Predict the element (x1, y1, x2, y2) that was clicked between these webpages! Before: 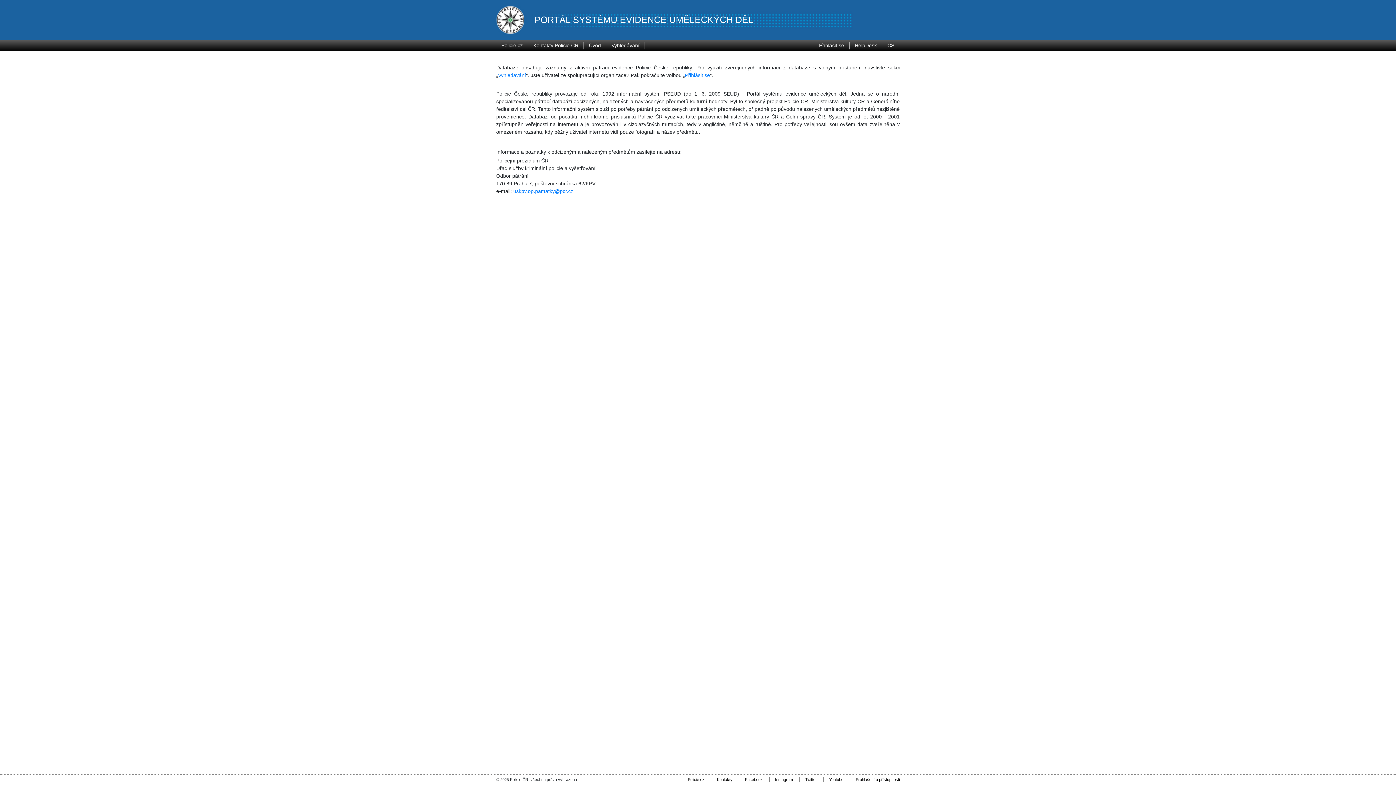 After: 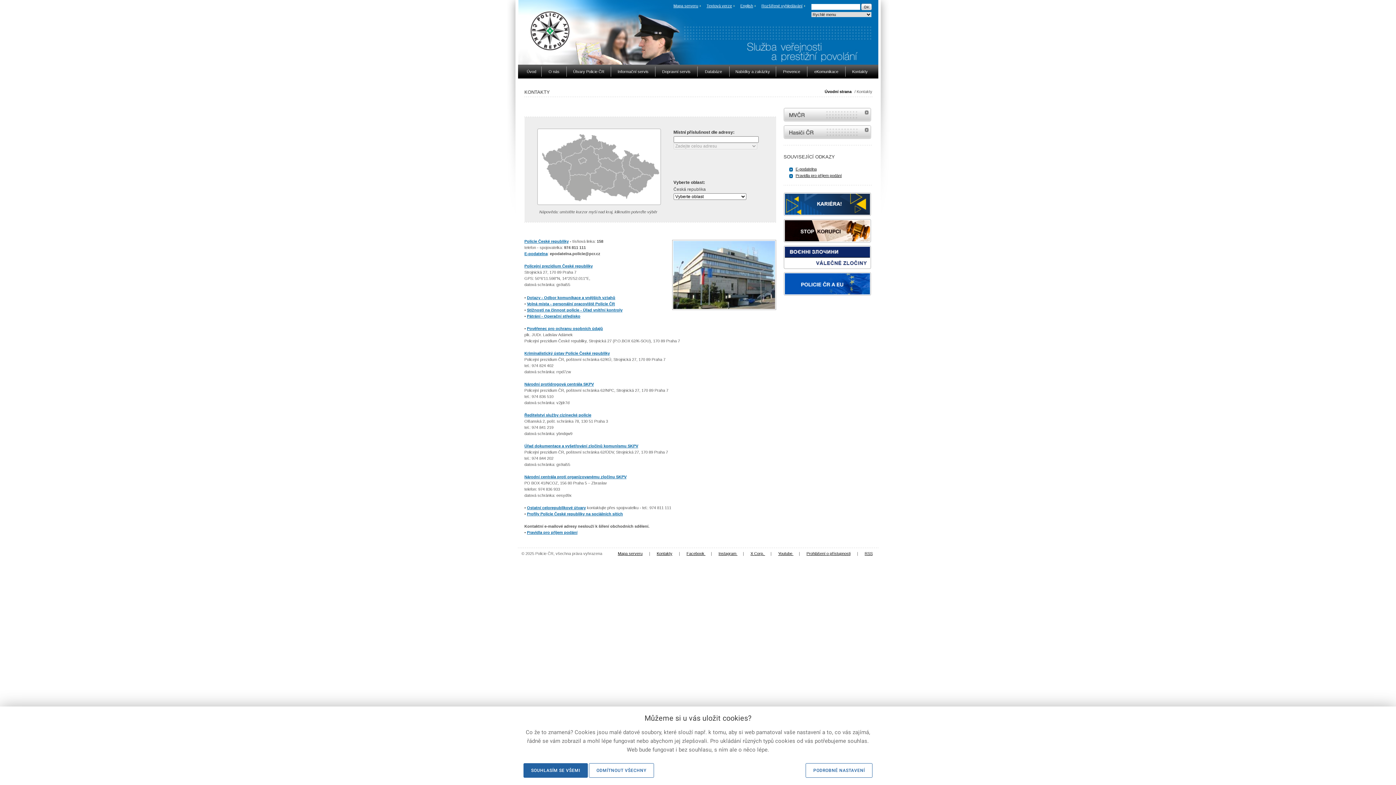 Action: bbox: (711, 777, 738, 782) label: Kontakty